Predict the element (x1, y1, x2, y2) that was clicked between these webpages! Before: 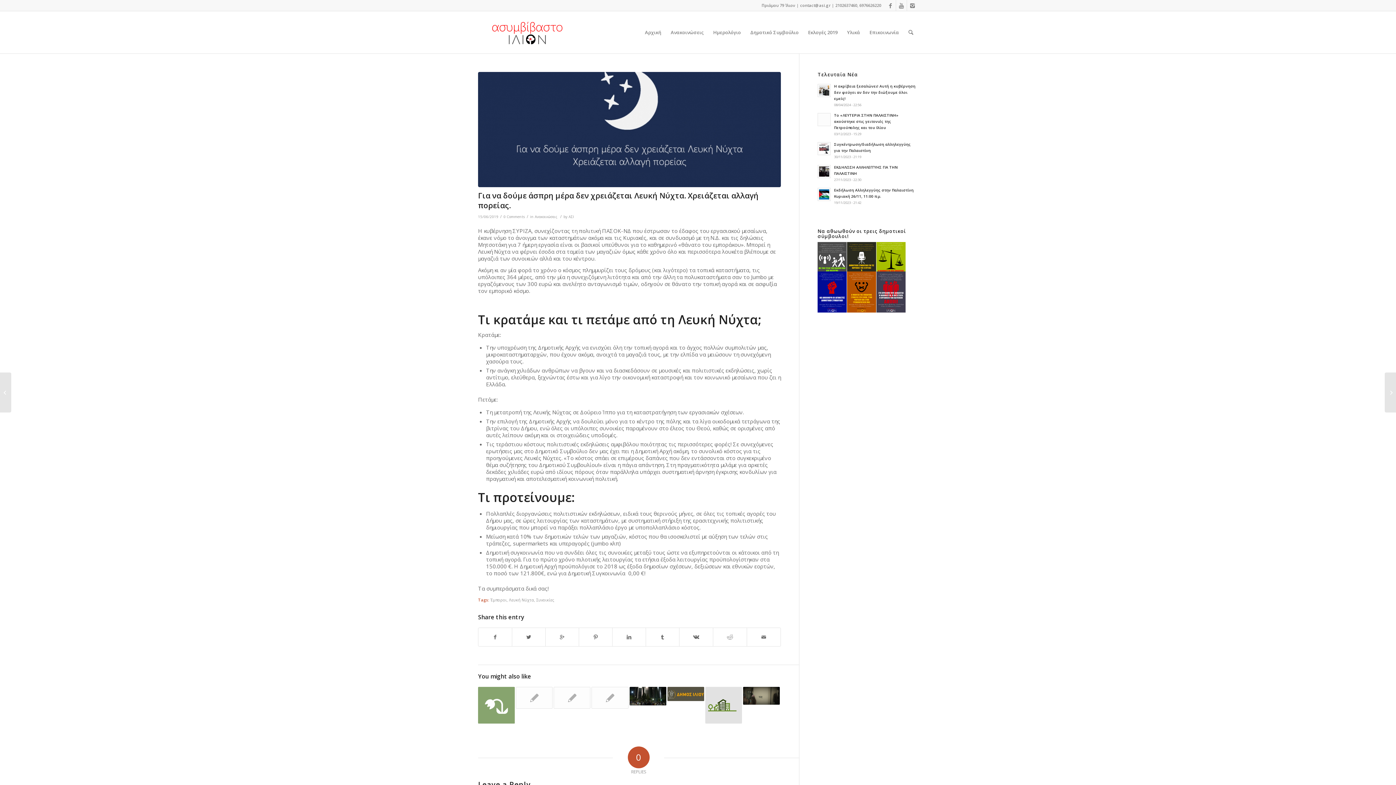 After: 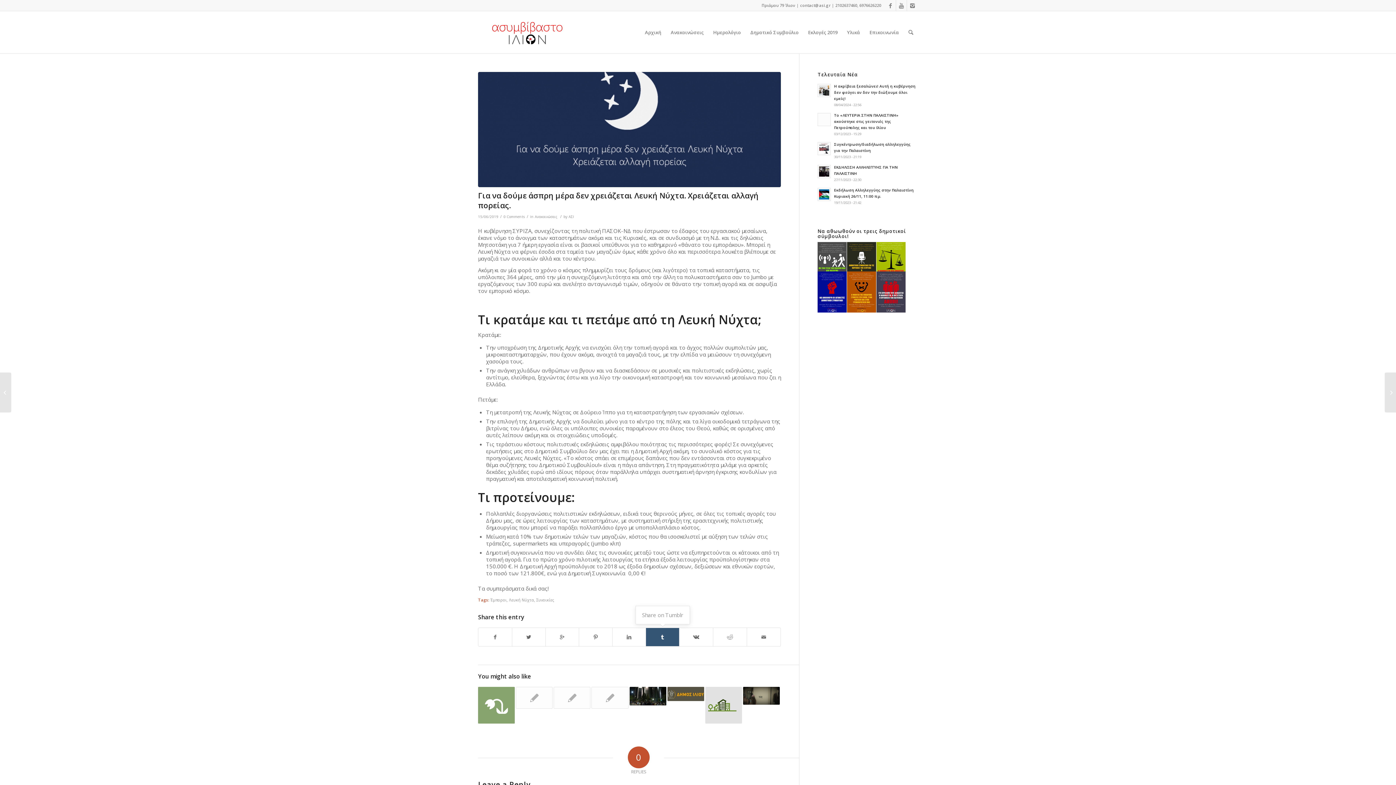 Action: bbox: (646, 628, 679, 646)